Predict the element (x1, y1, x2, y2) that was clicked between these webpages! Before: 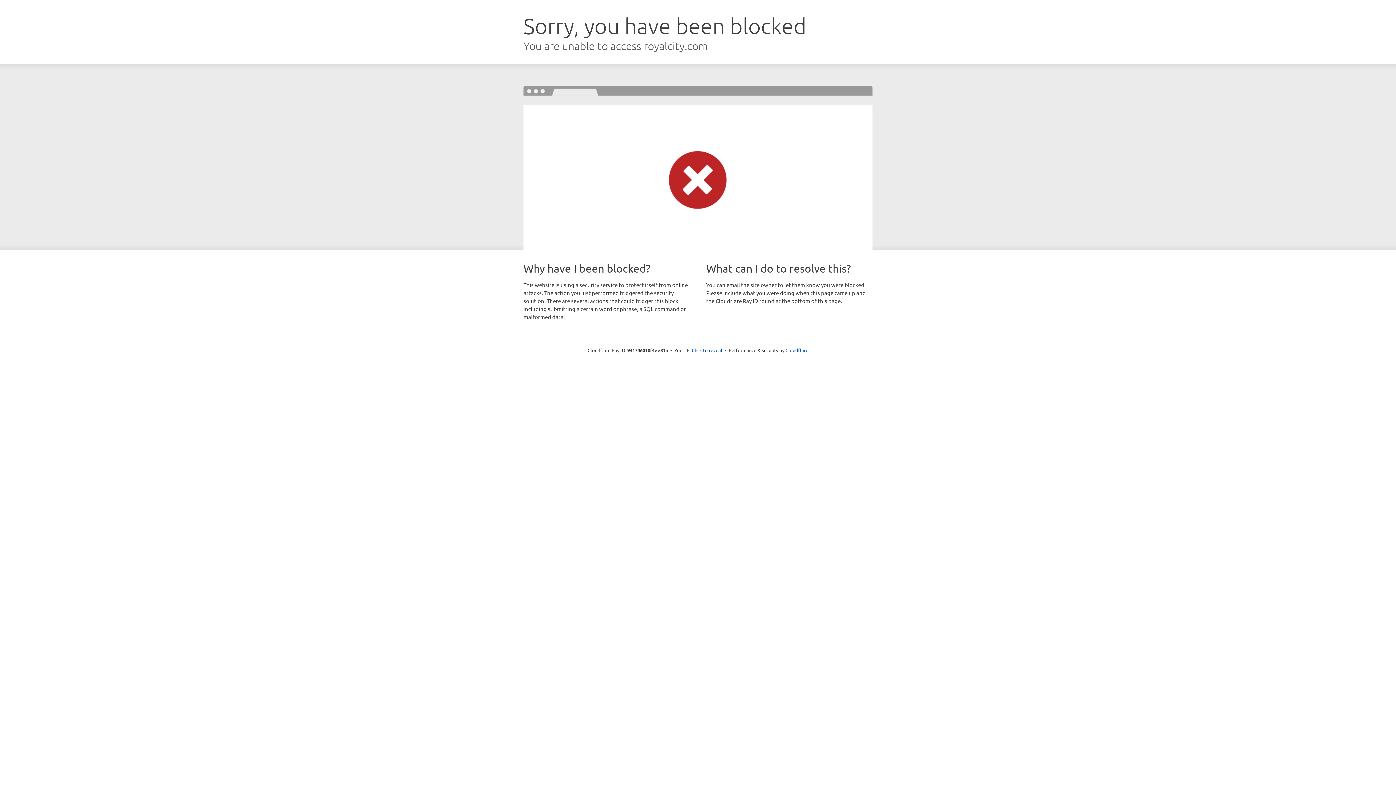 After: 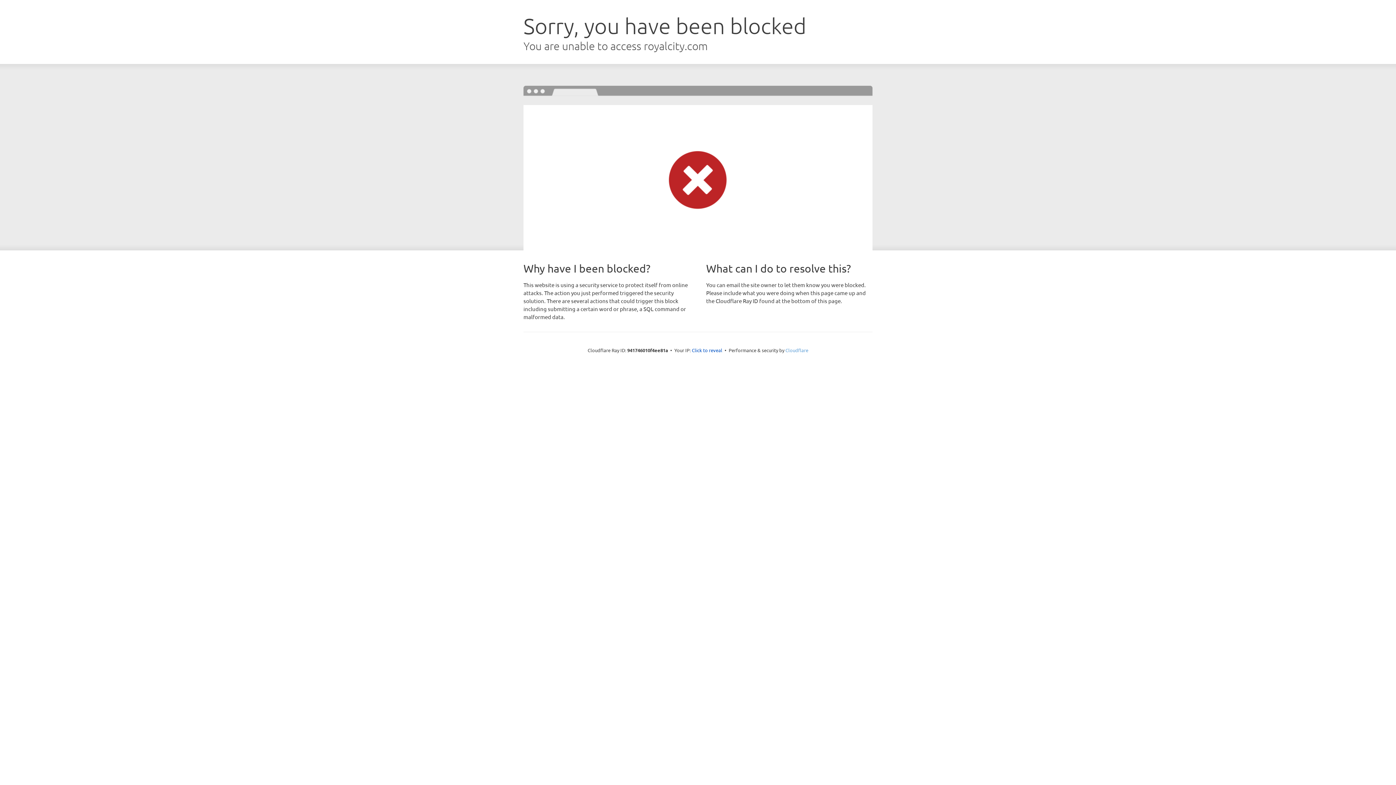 Action: bbox: (785, 347, 808, 353) label: Cloudflare